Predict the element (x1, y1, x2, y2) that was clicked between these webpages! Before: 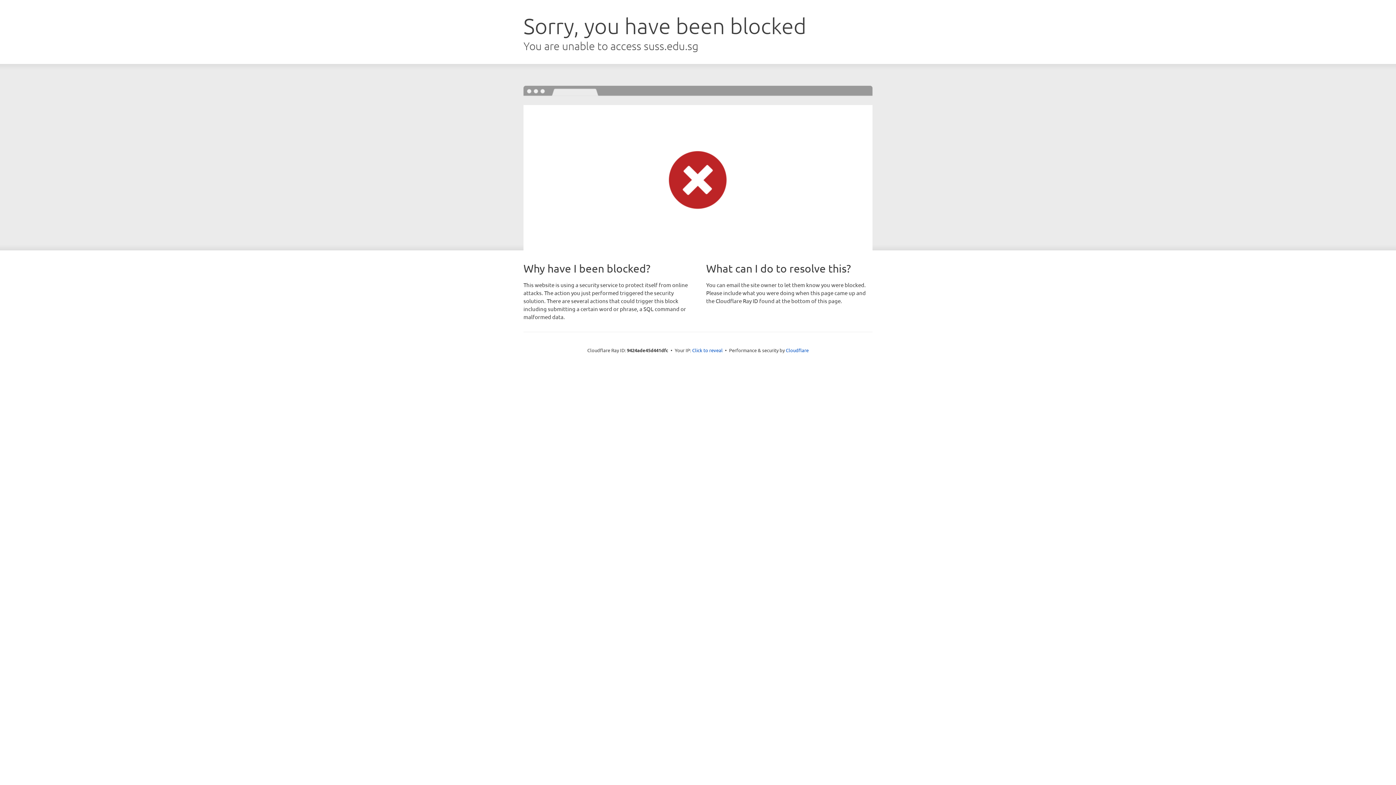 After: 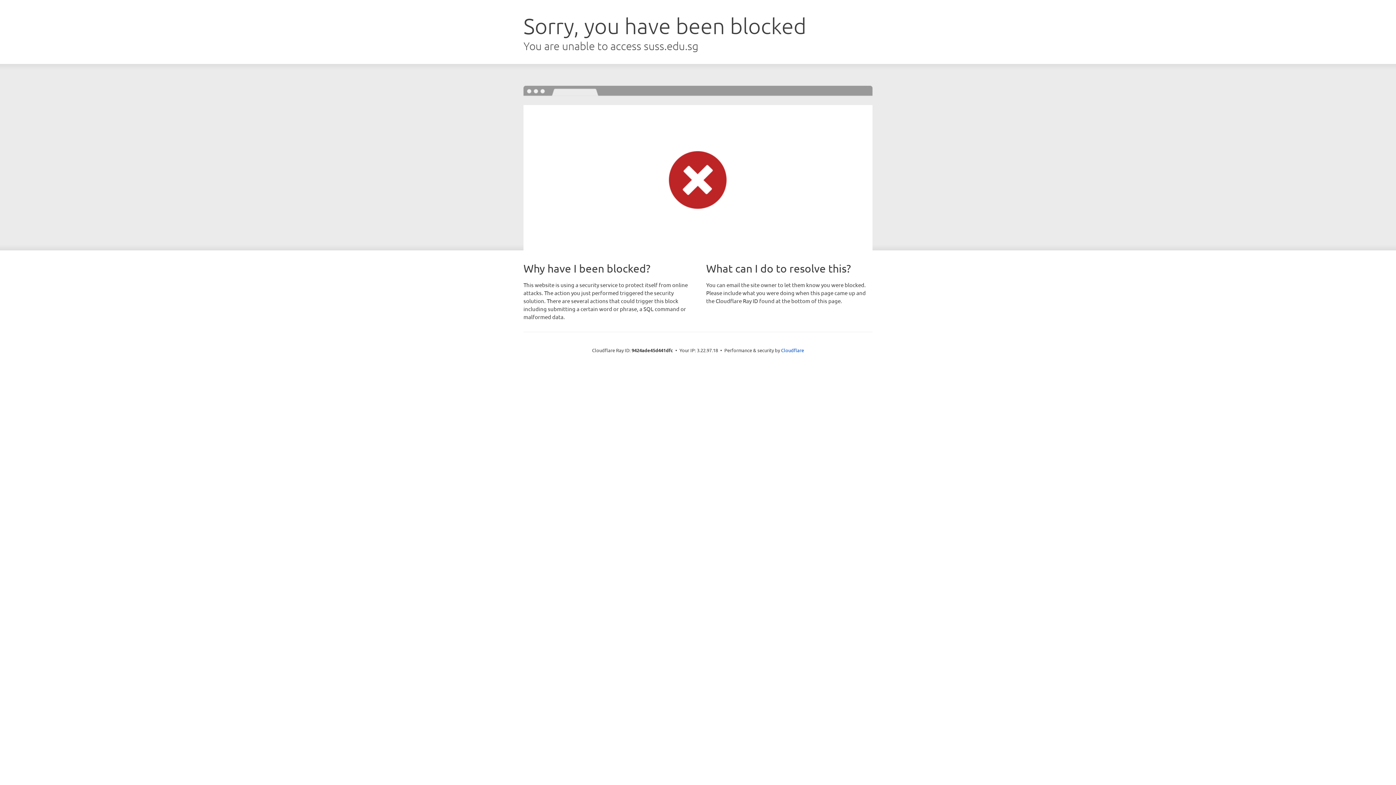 Action: bbox: (692, 346, 722, 353) label: Click to reveal